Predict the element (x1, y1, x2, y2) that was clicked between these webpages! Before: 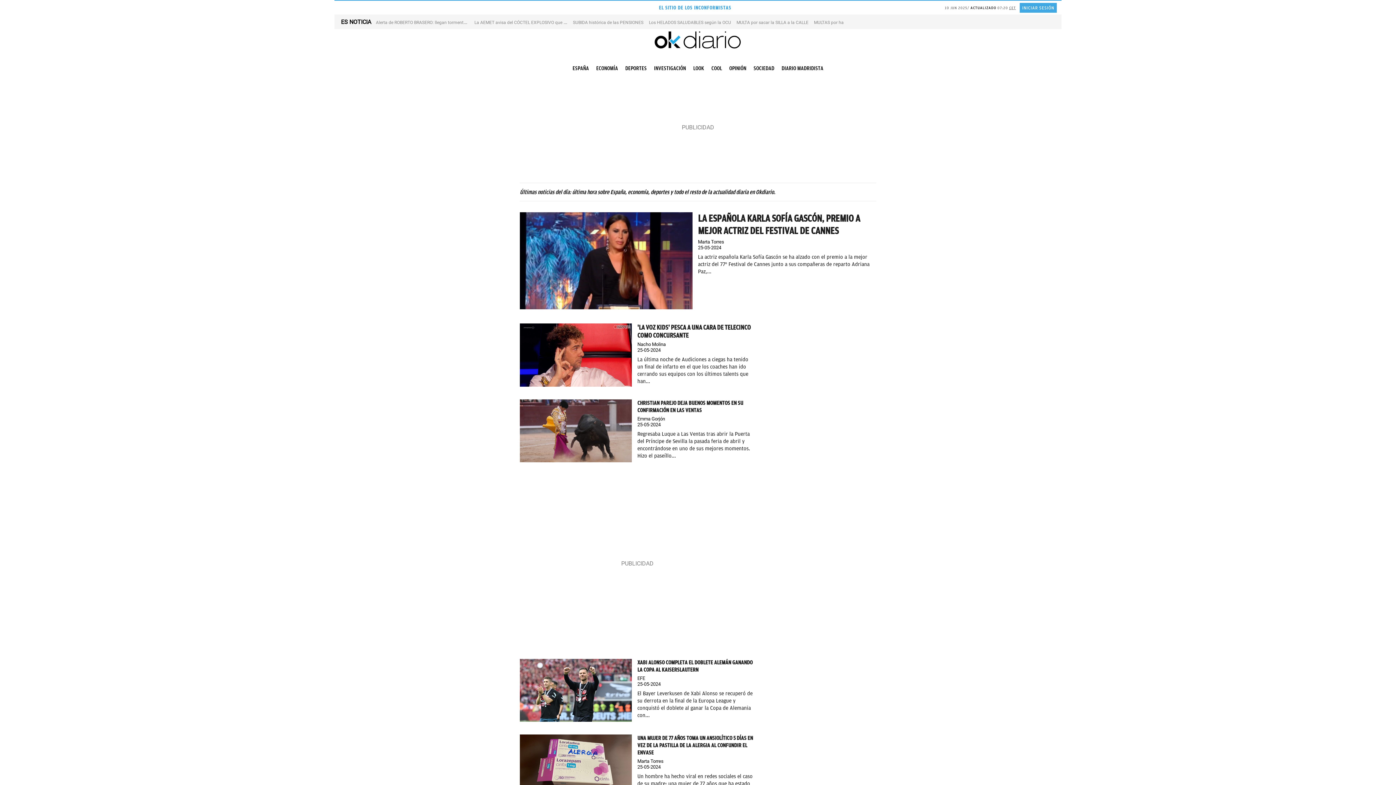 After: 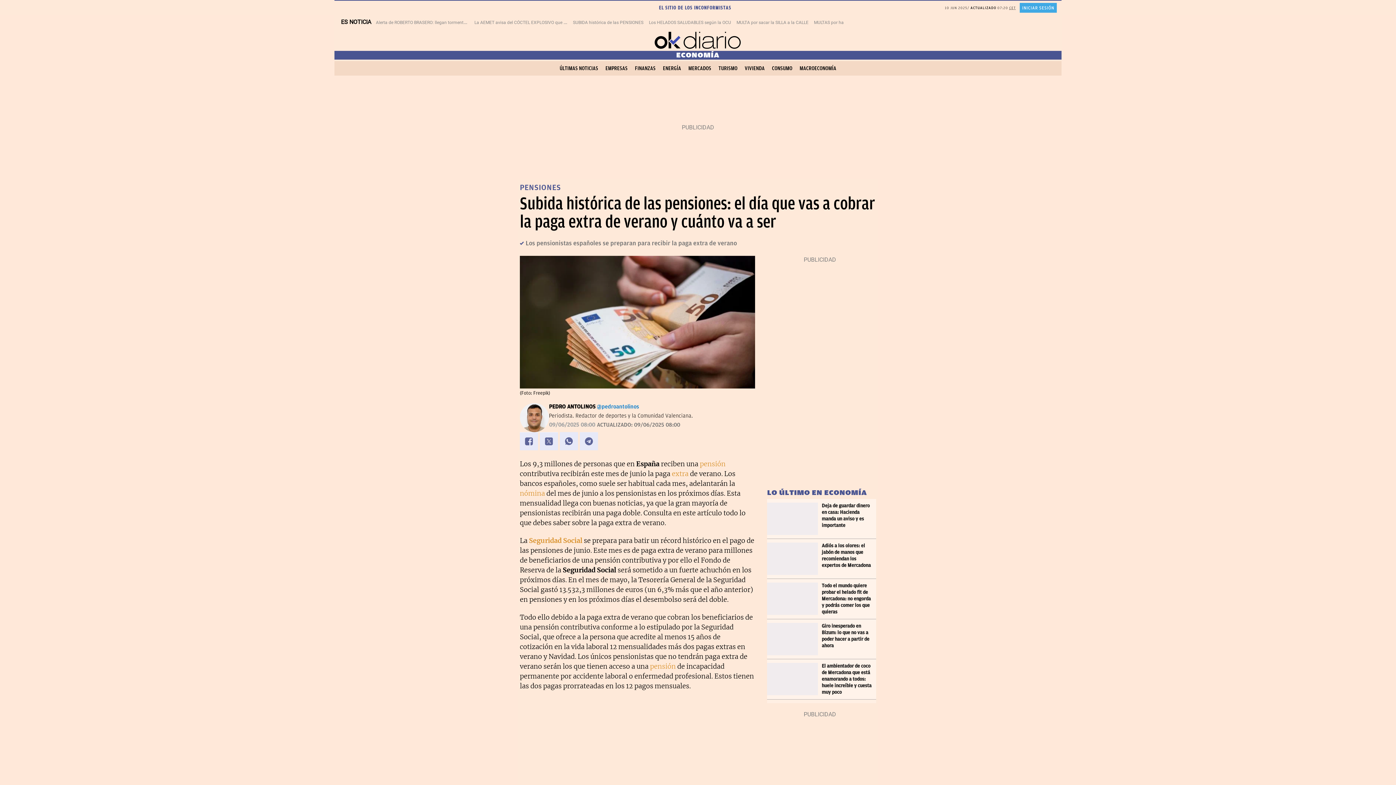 Action: label: SUBIDA histórica de las PENSIONES bbox: (573, 19, 643, 24)